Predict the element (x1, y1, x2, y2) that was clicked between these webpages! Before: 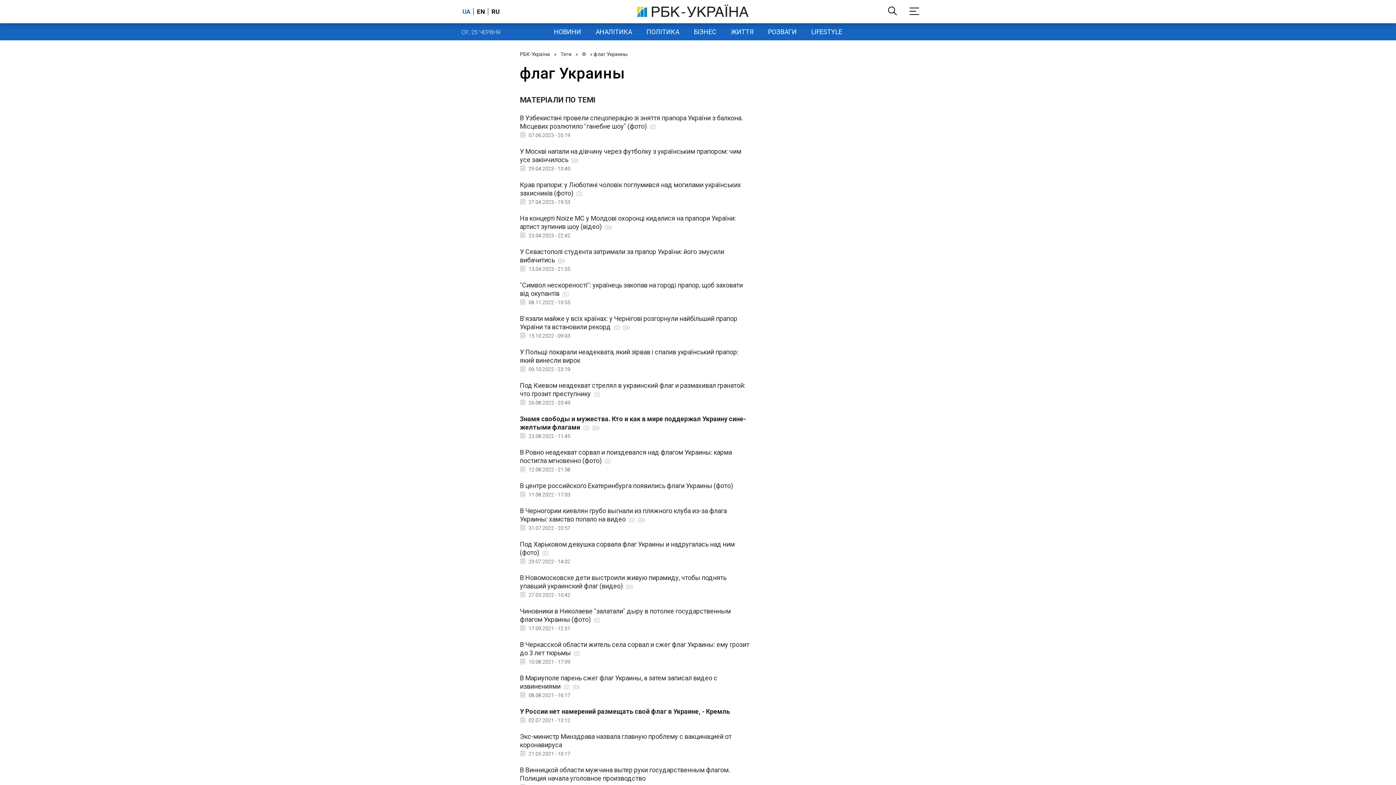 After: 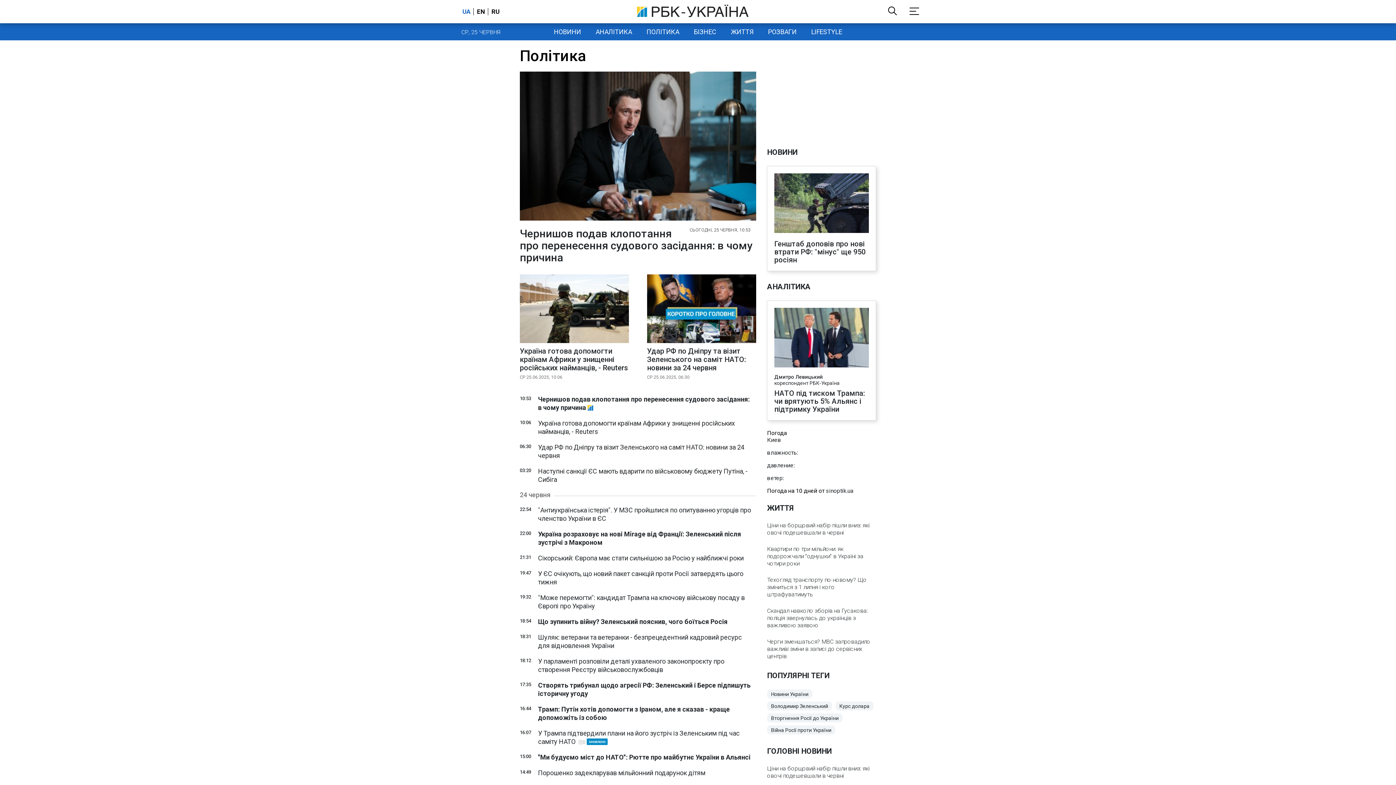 Action: label: ПОЛІТИКА bbox: (639, 23, 686, 40)